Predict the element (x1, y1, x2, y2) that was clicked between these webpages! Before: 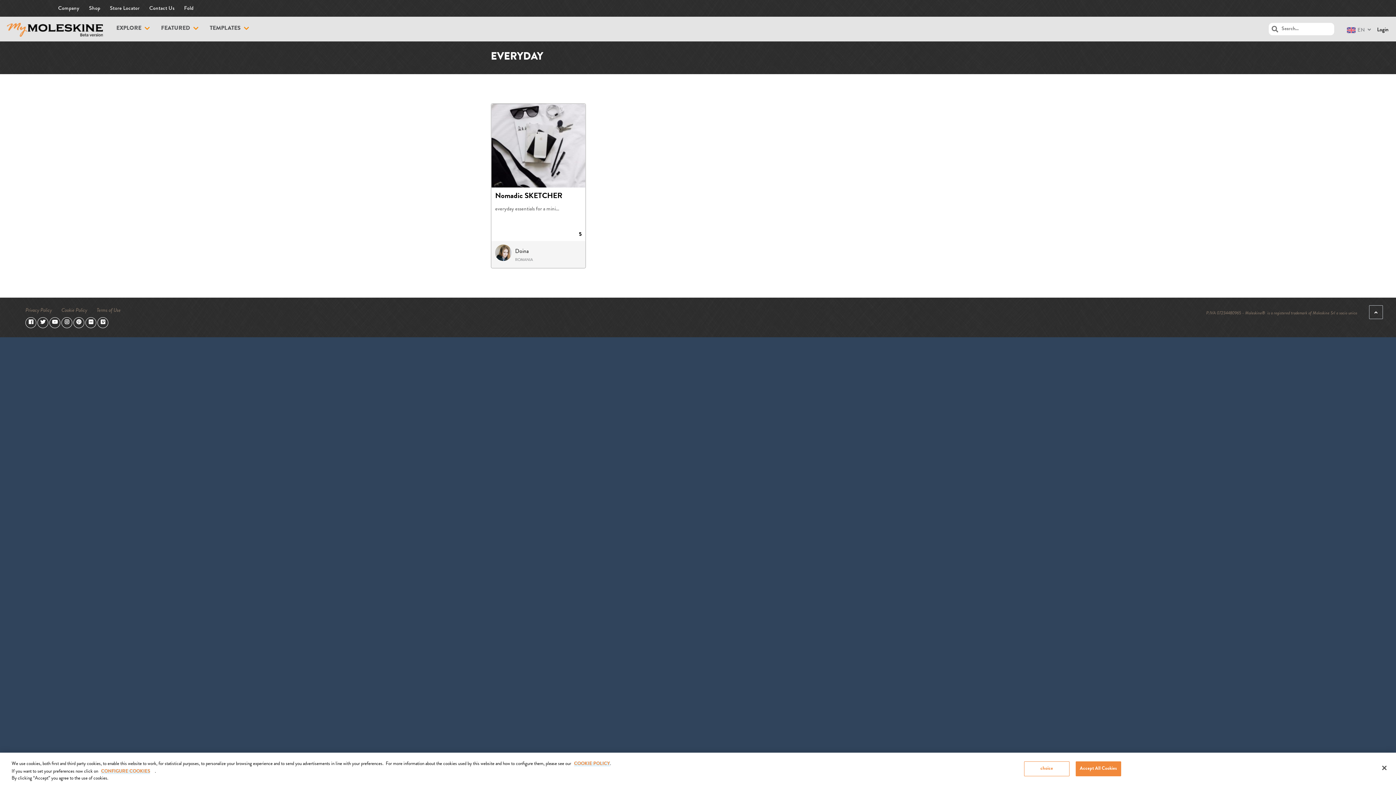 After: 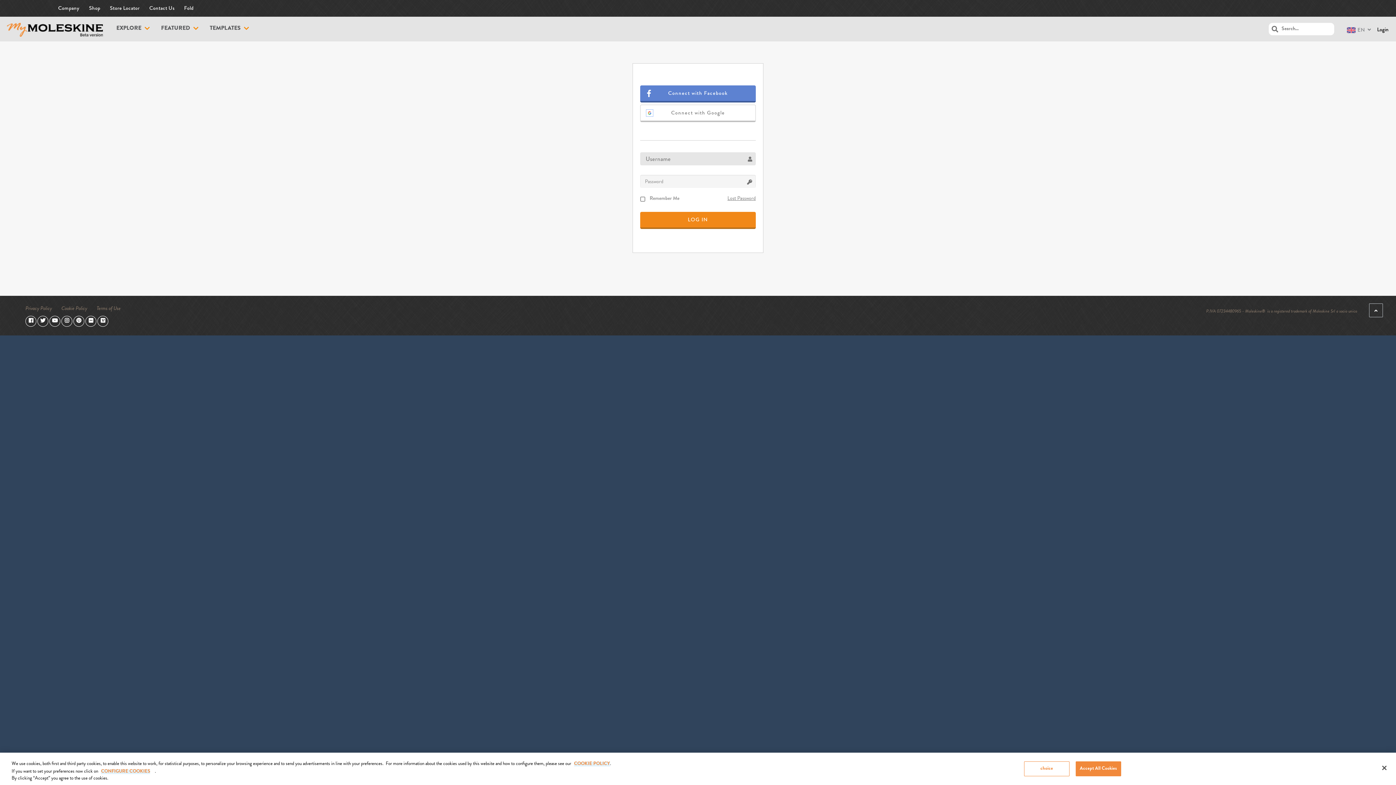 Action: bbox: (1377, 26, 1389, 32) label: Login